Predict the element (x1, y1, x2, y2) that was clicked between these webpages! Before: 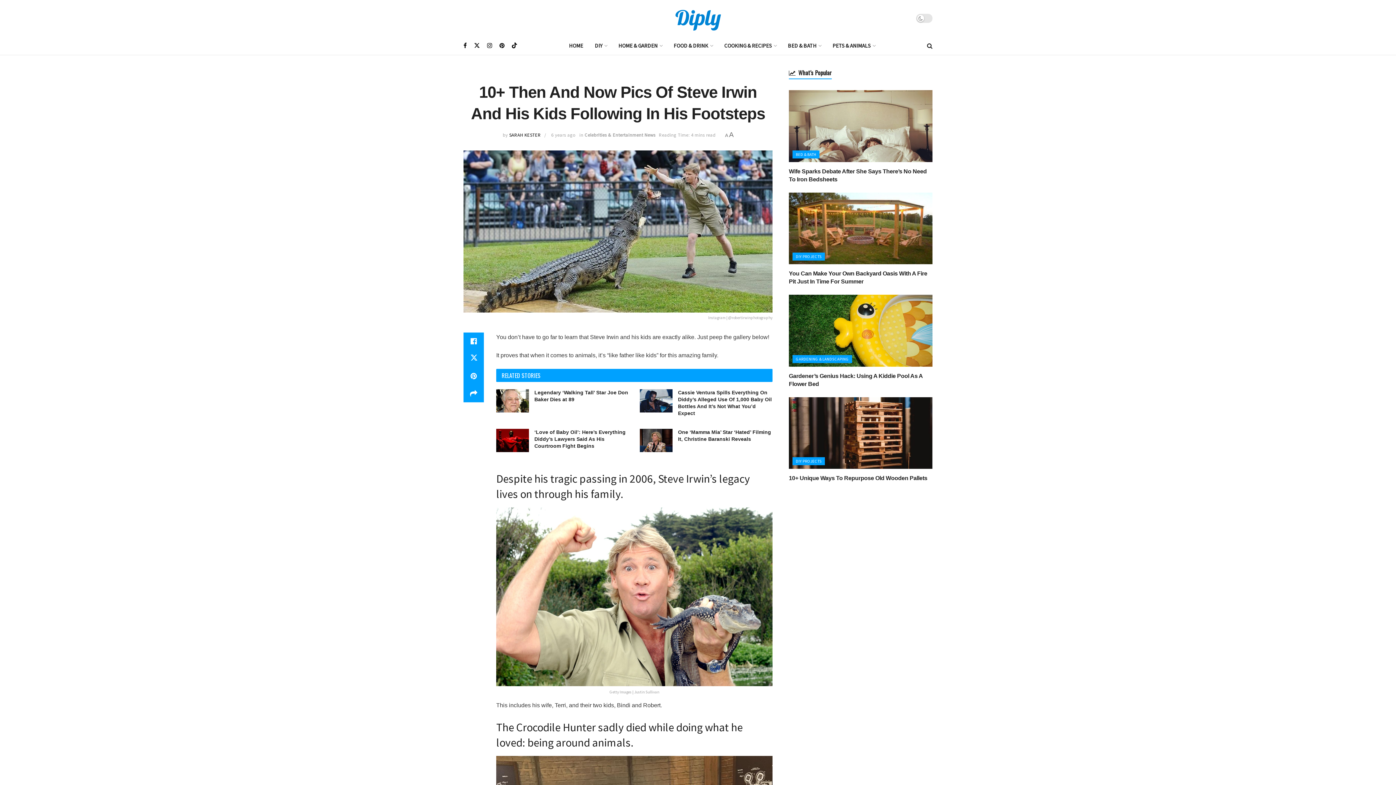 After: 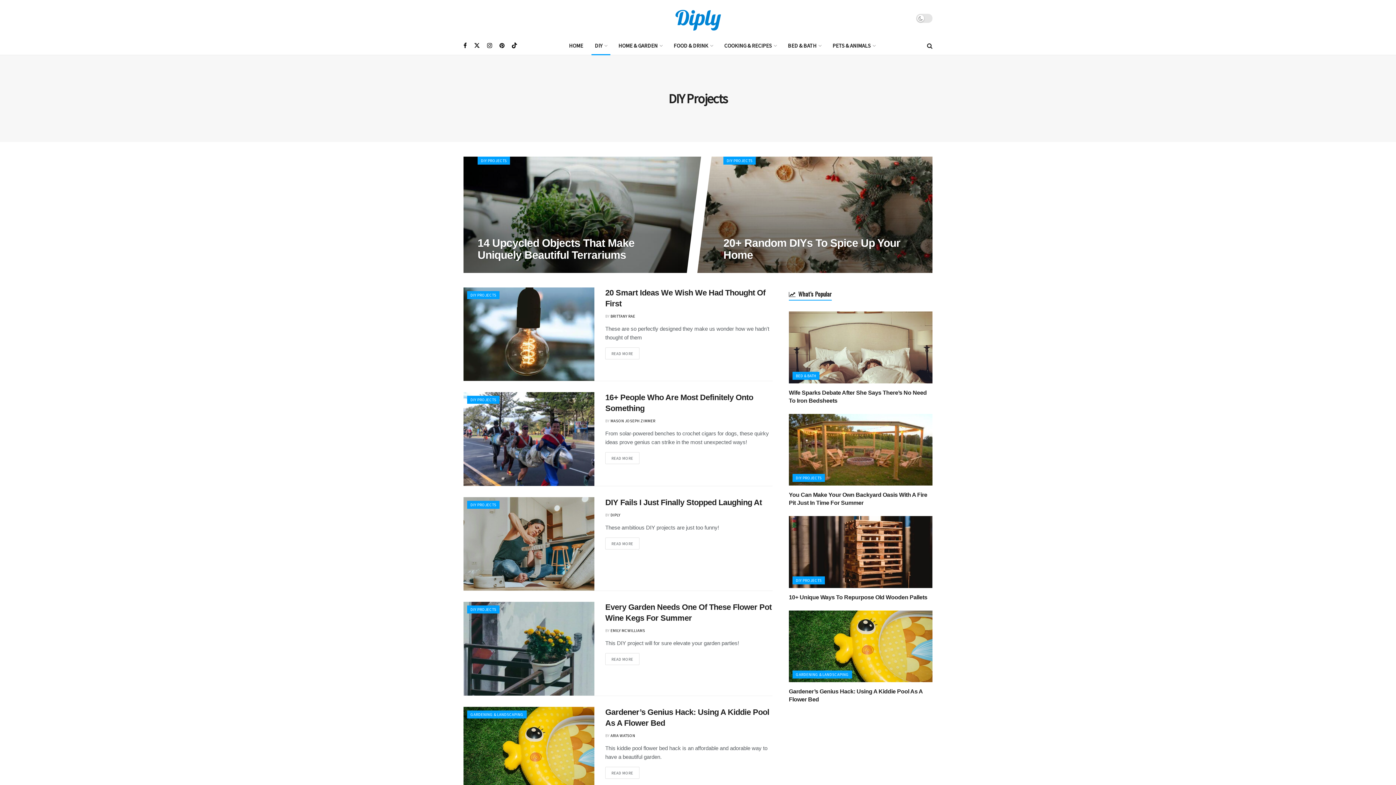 Action: label: DIY bbox: (589, 36, 612, 54)